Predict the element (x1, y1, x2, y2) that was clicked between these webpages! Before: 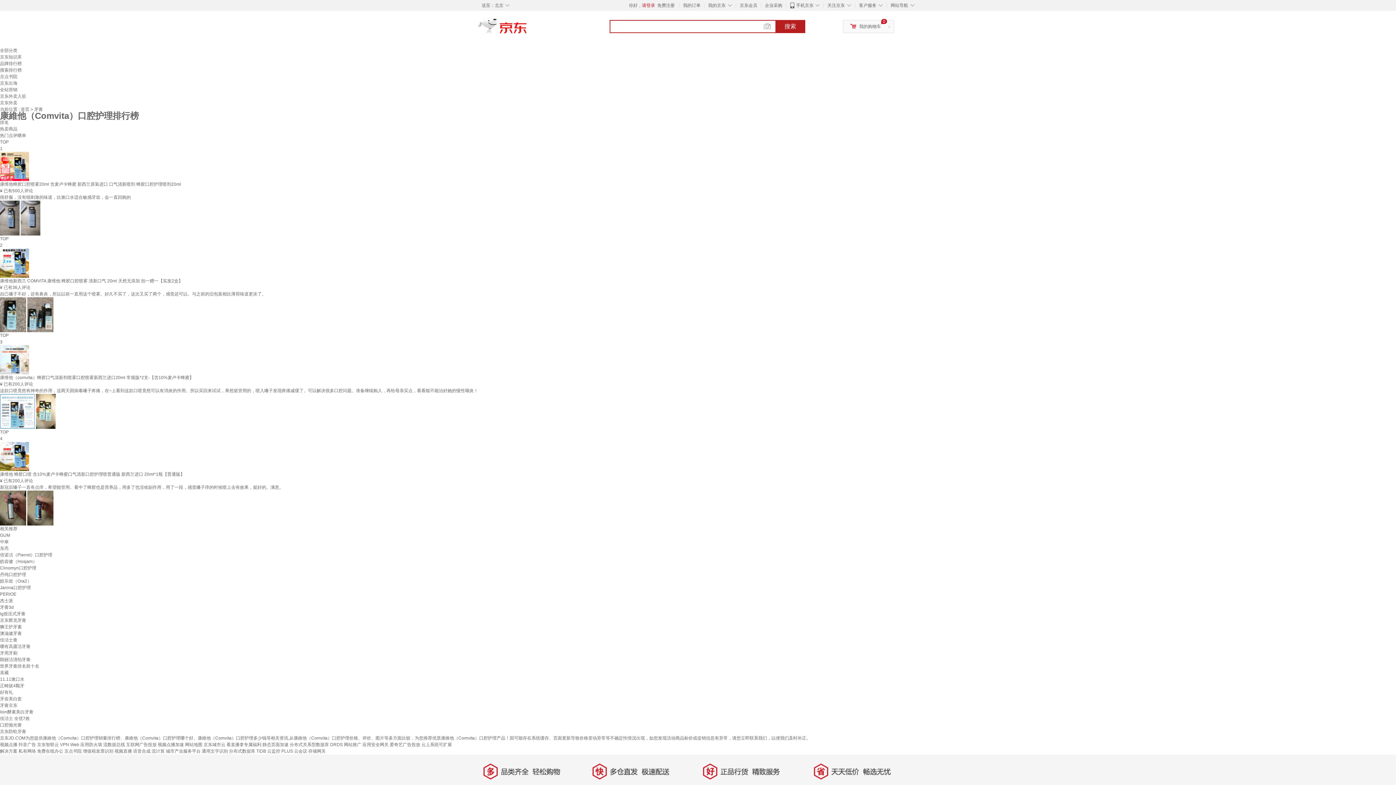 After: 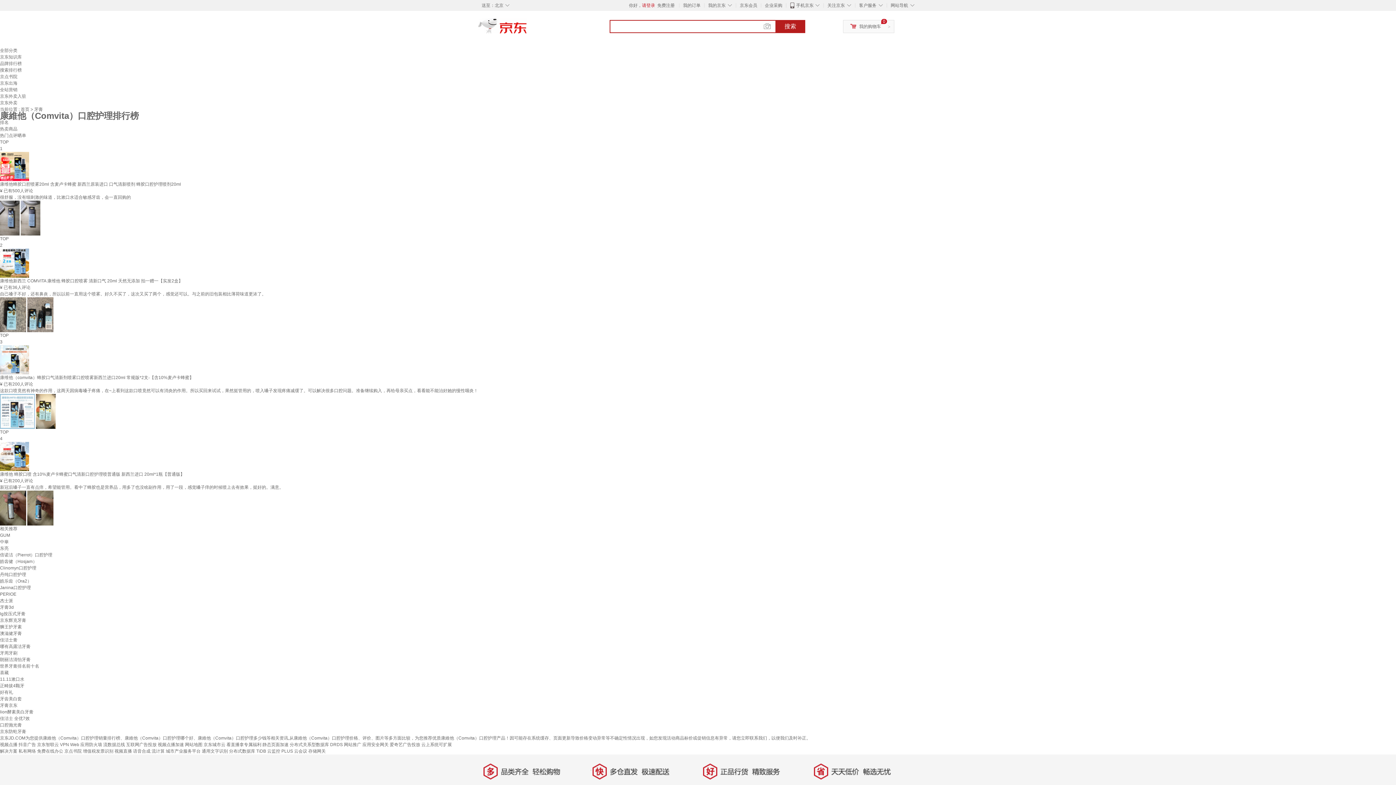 Action: bbox: (0, 357, 29, 362)